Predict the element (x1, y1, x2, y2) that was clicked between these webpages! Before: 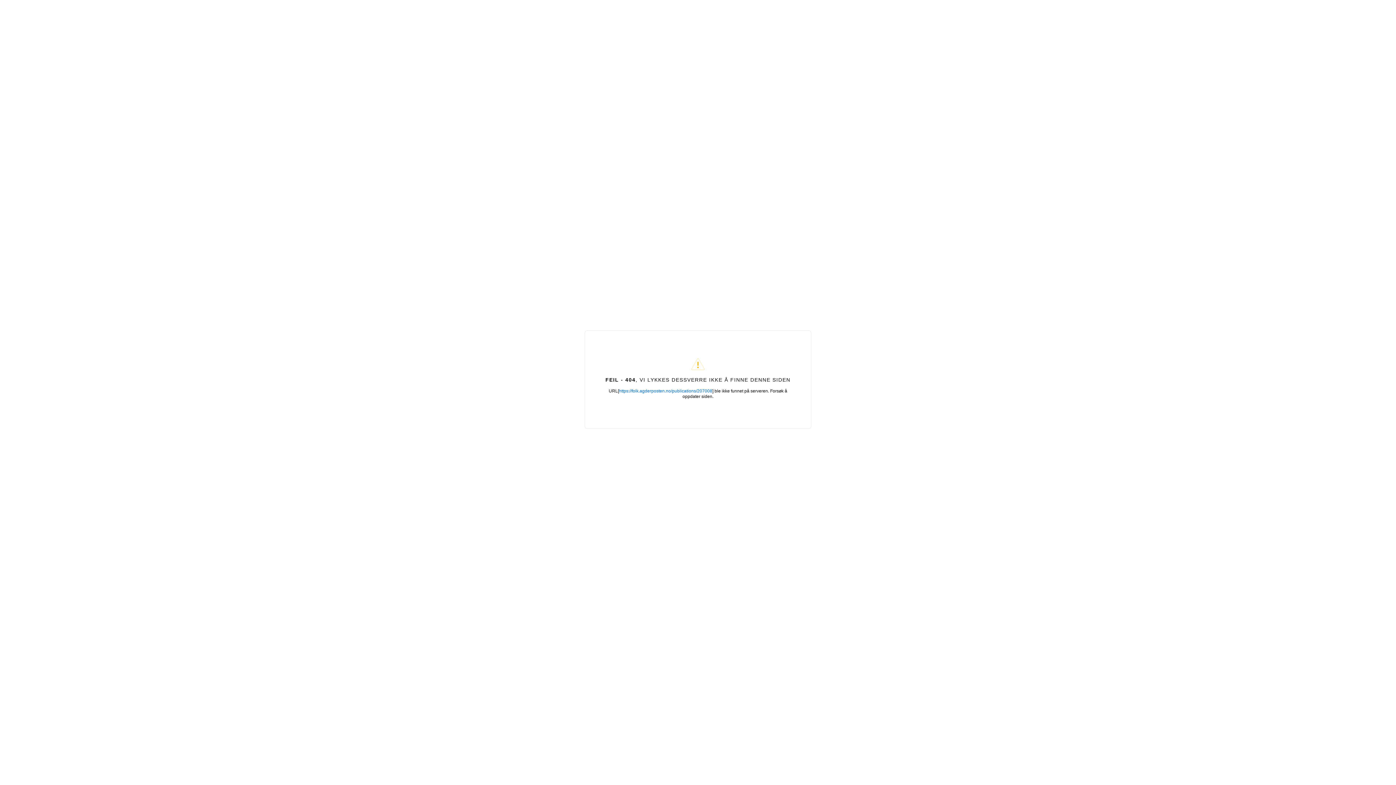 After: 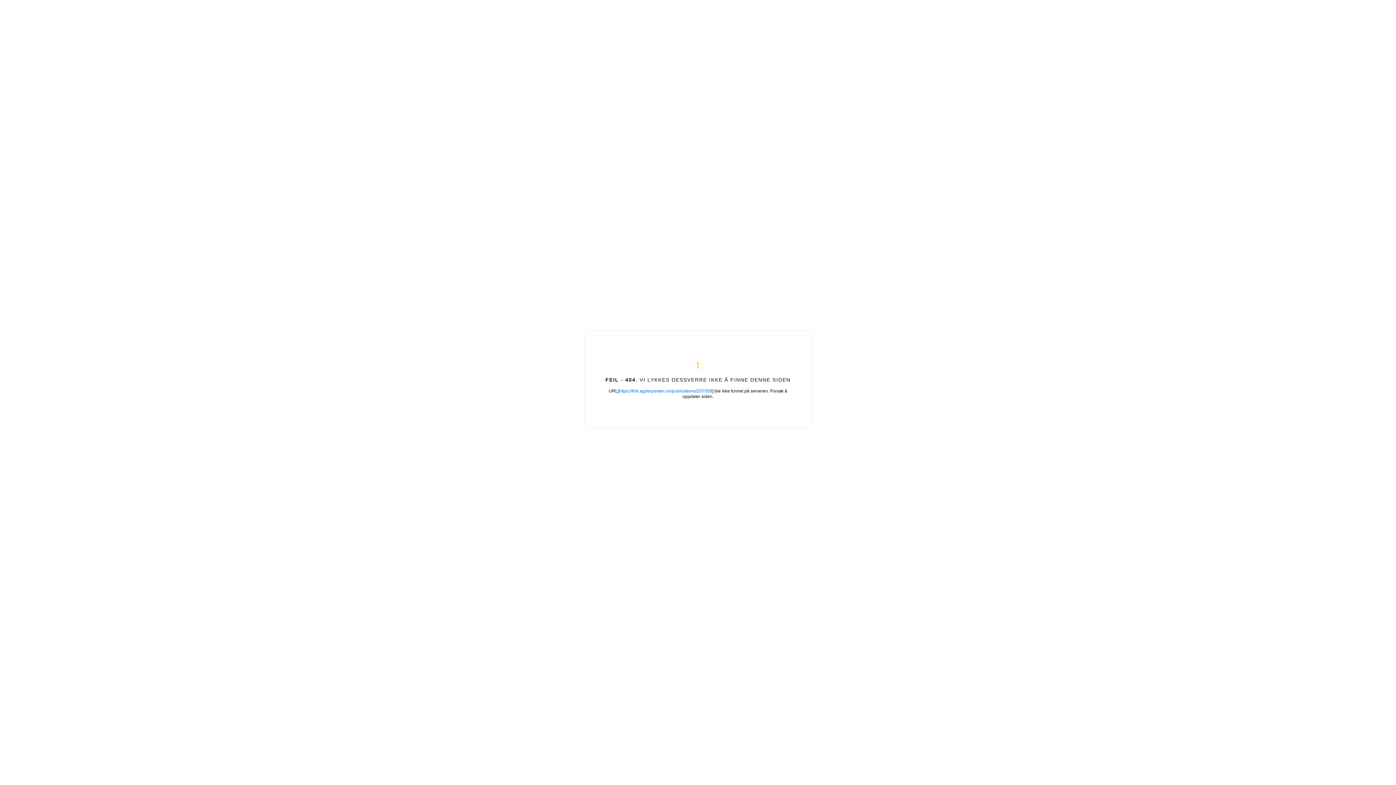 Action: label: https://folk.agderposten.no/publications/207008 bbox: (619, 388, 712, 393)